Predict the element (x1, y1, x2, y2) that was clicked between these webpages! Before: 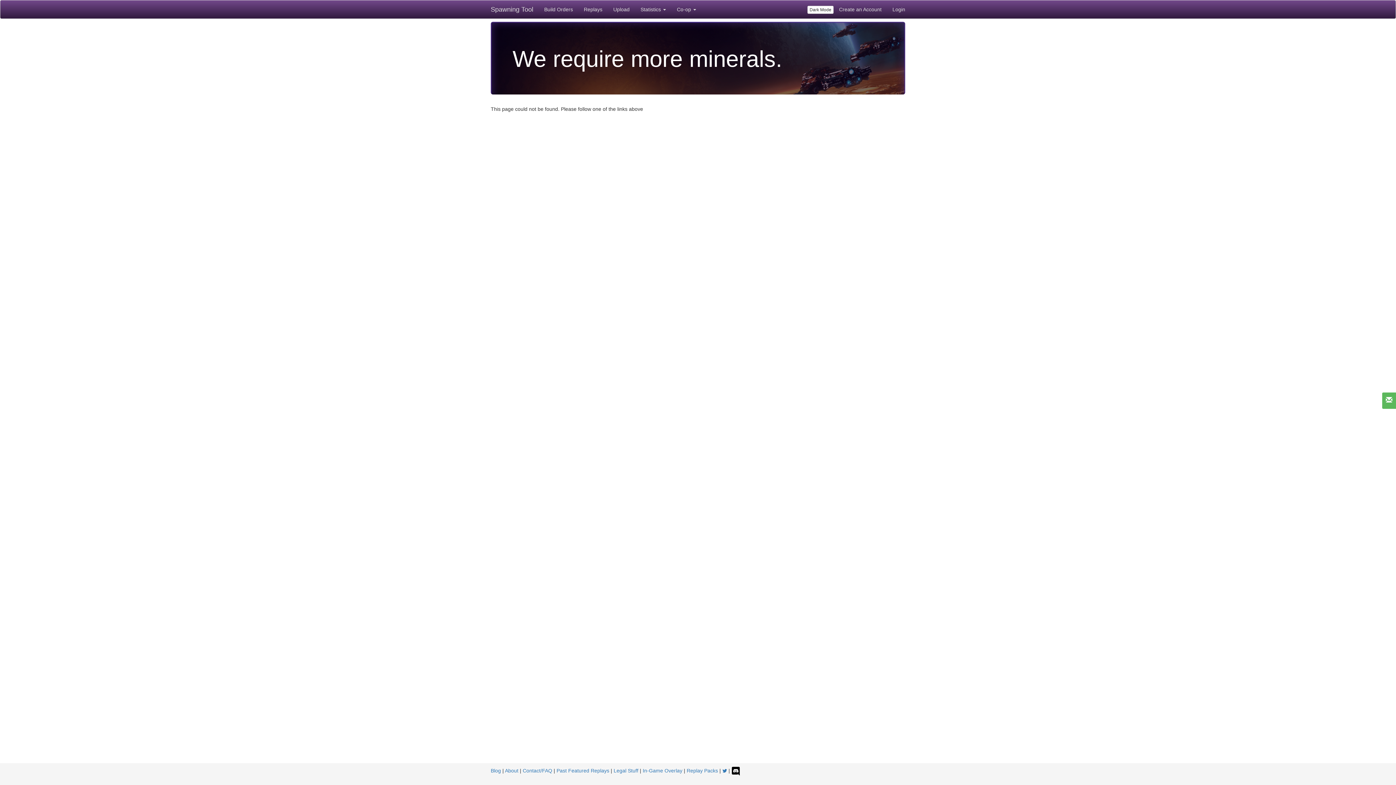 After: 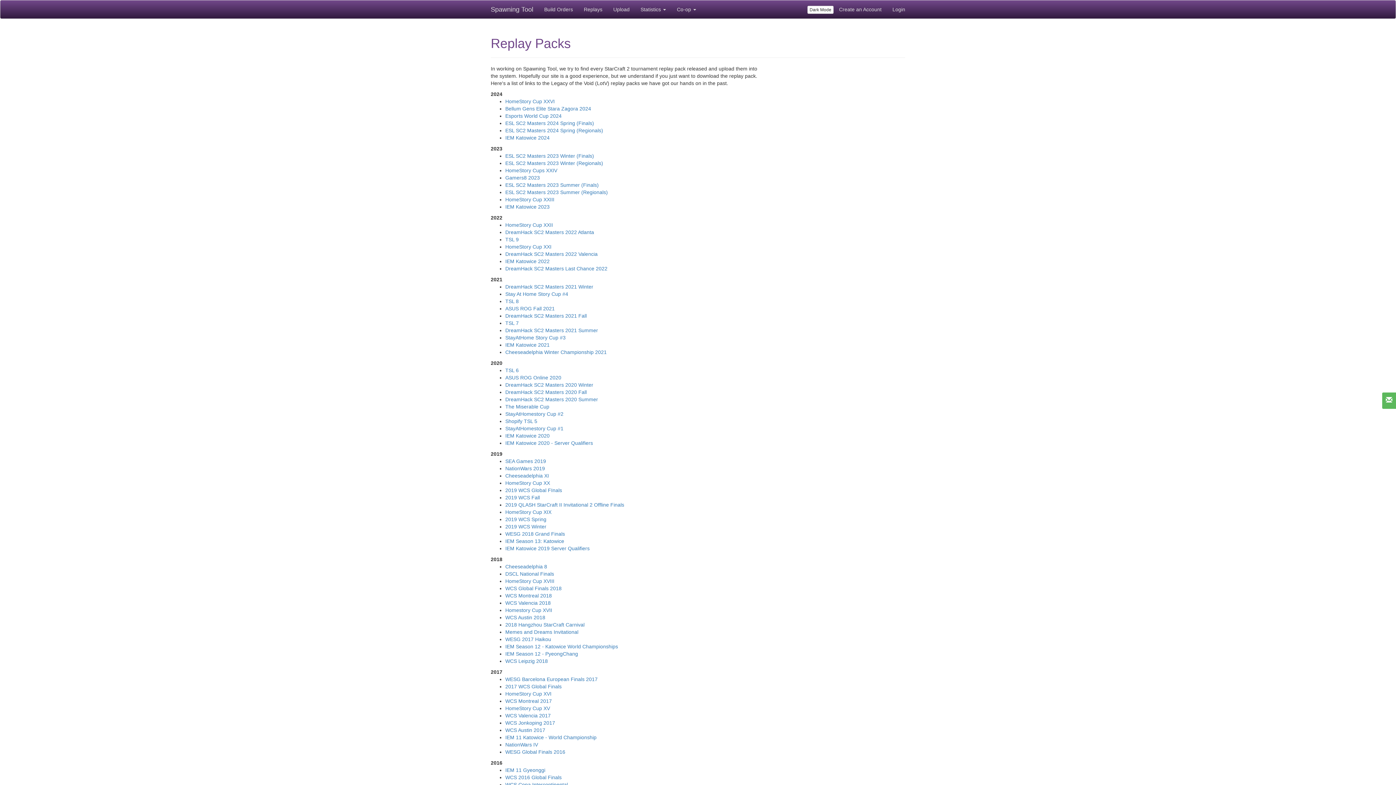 Action: label: Replay Packs bbox: (686, 768, 718, 774)